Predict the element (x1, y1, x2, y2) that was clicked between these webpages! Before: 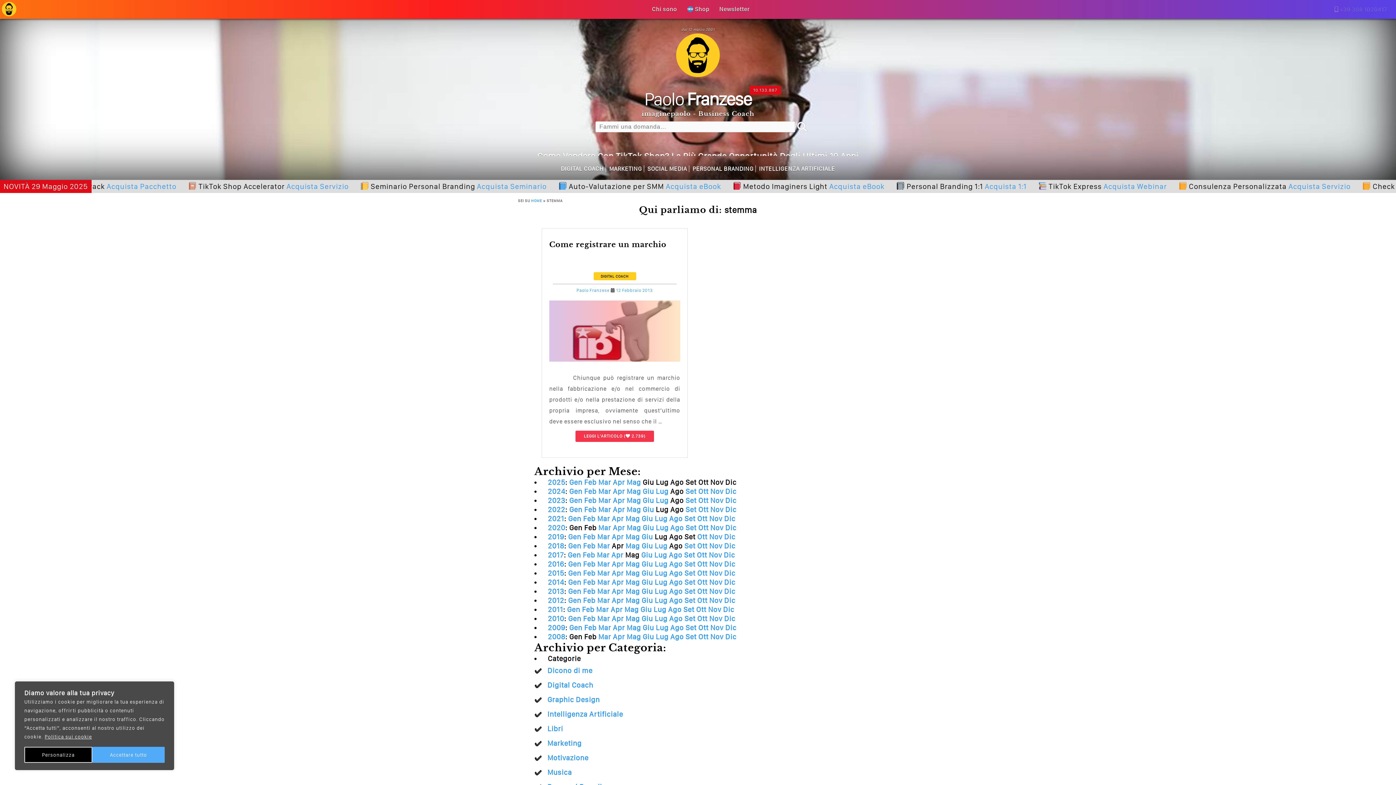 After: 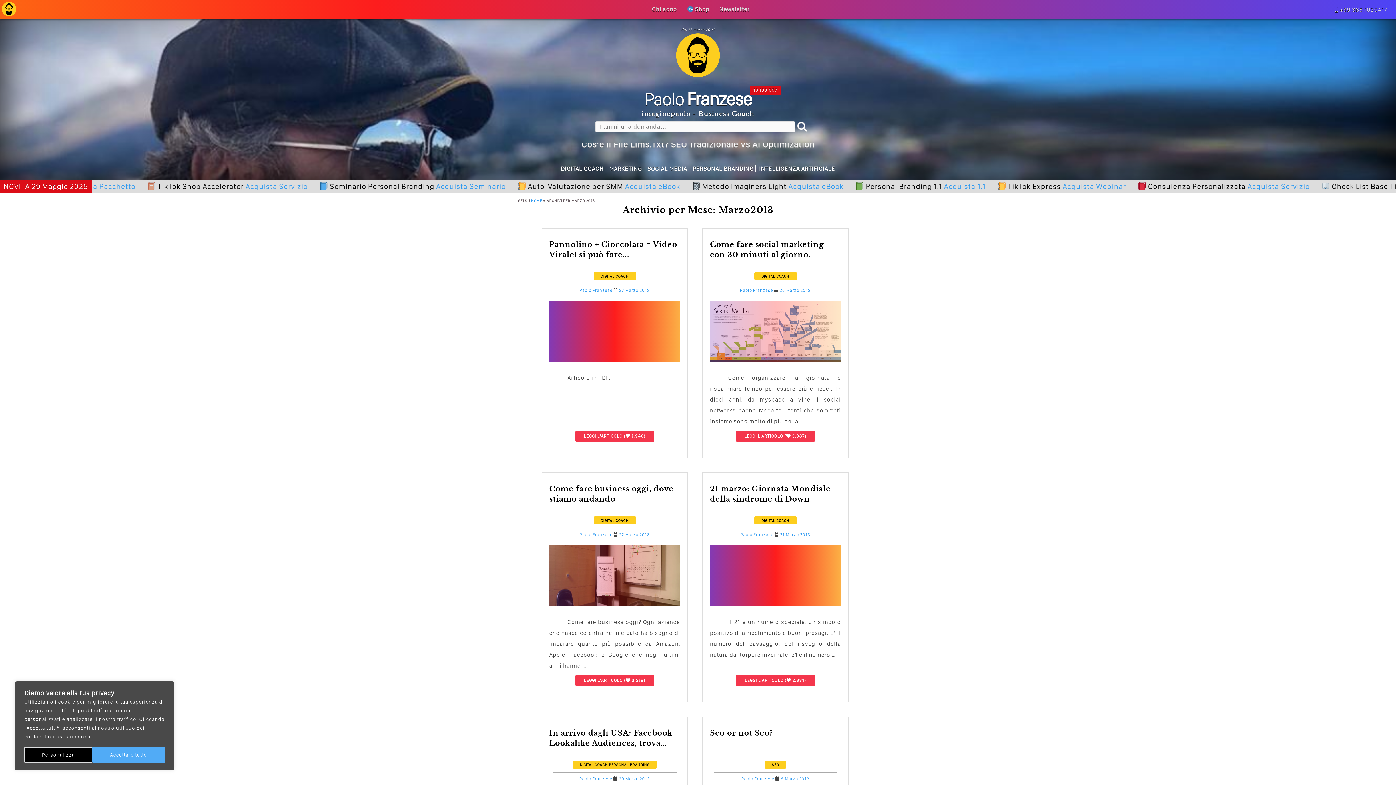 Action: label: Mar bbox: (597, 587, 610, 596)